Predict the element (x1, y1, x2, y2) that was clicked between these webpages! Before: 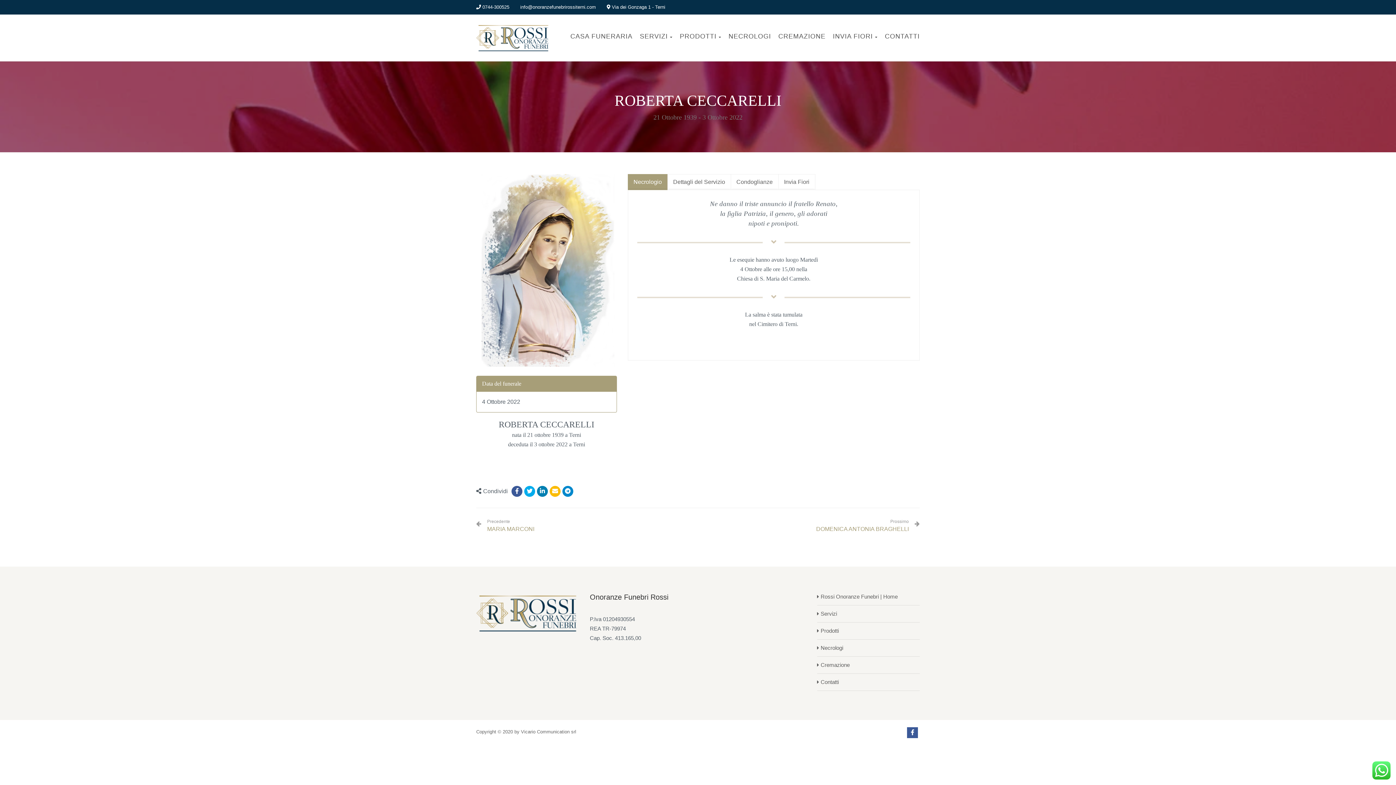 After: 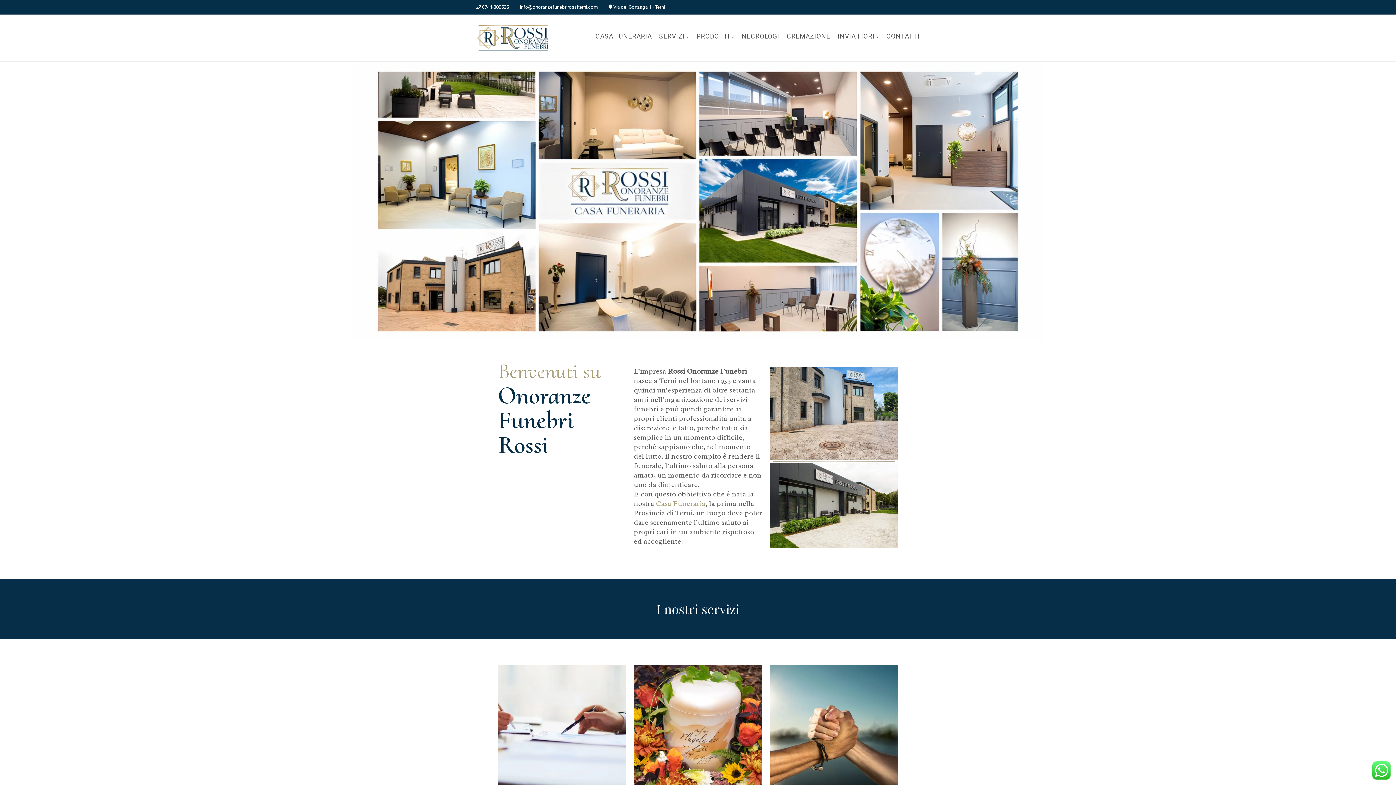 Action: bbox: (476, 610, 579, 616)